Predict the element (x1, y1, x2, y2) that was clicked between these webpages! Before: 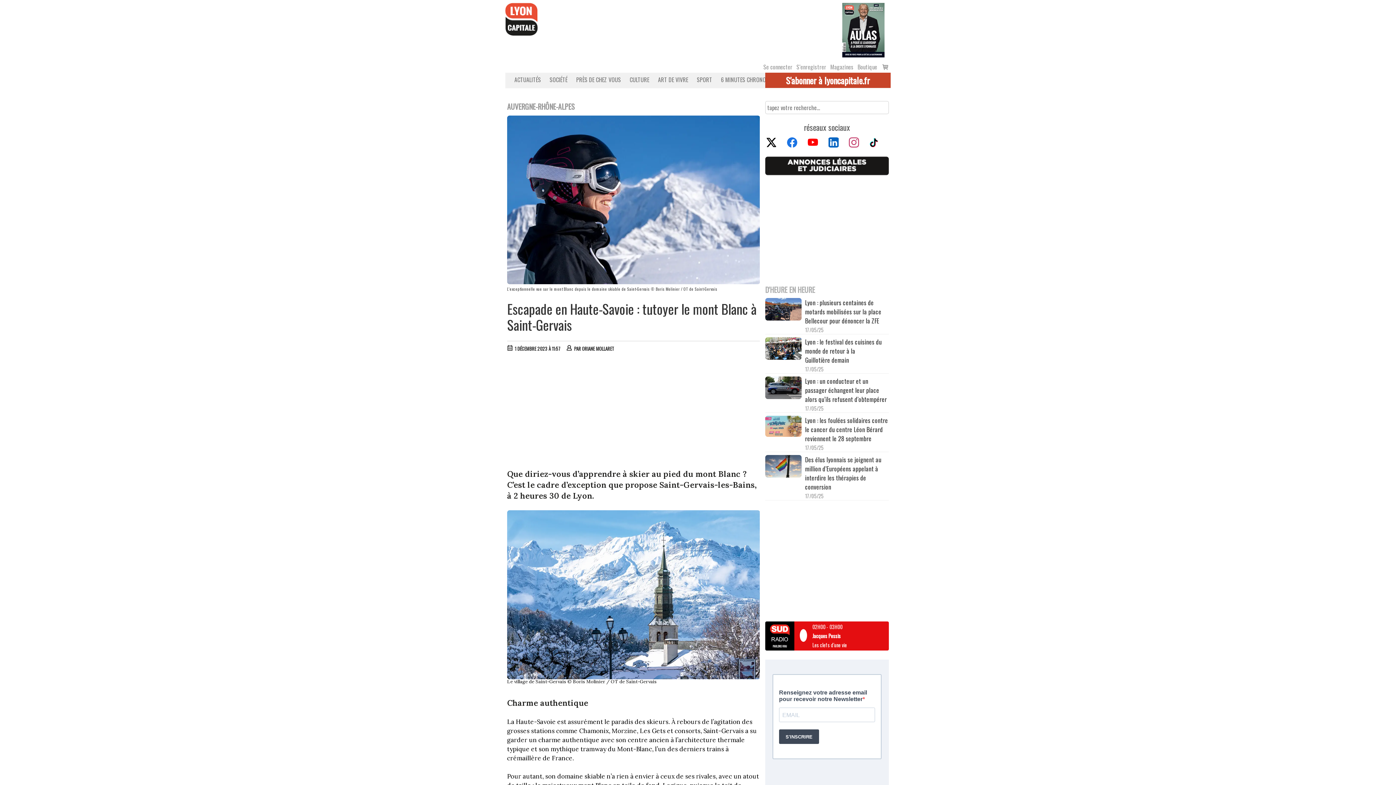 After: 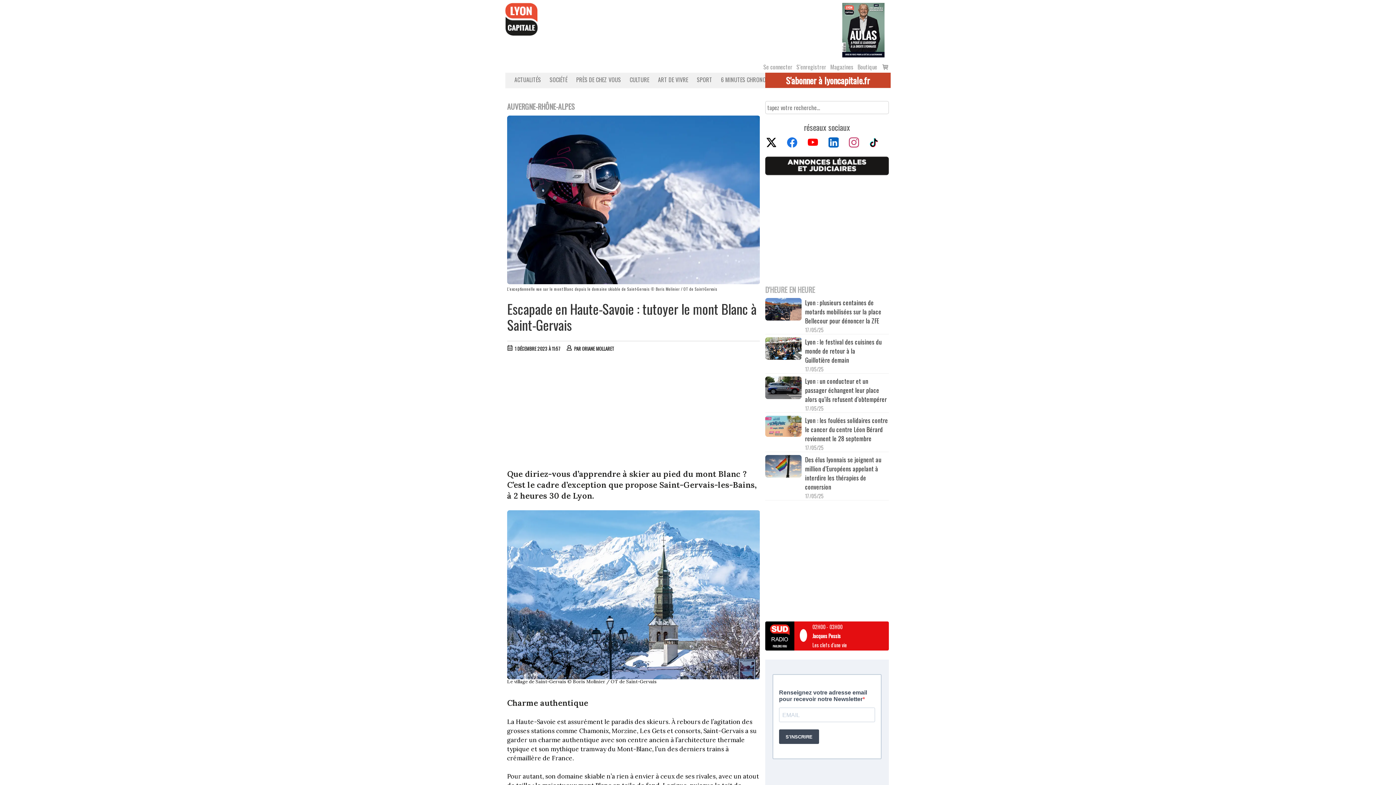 Action: bbox: (827, 136, 847, 149)